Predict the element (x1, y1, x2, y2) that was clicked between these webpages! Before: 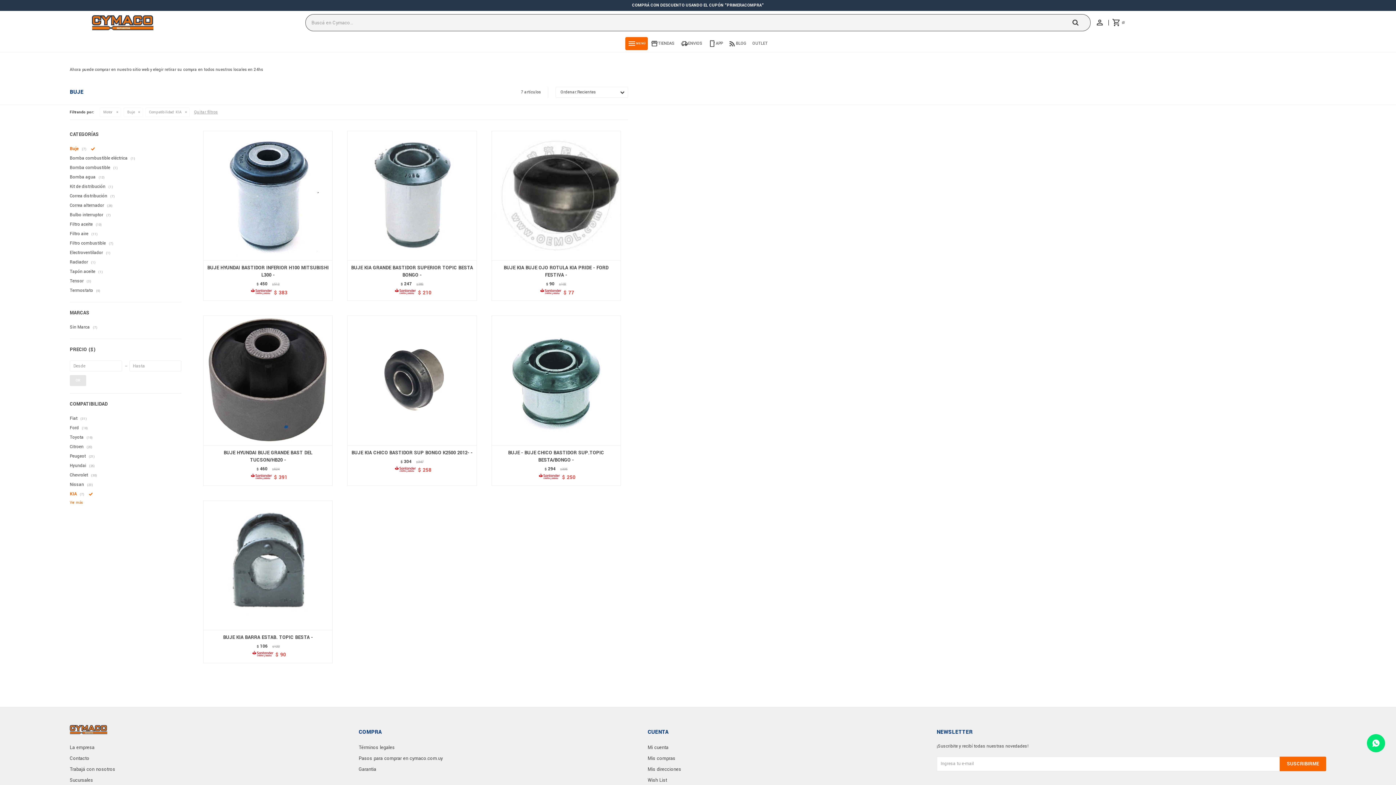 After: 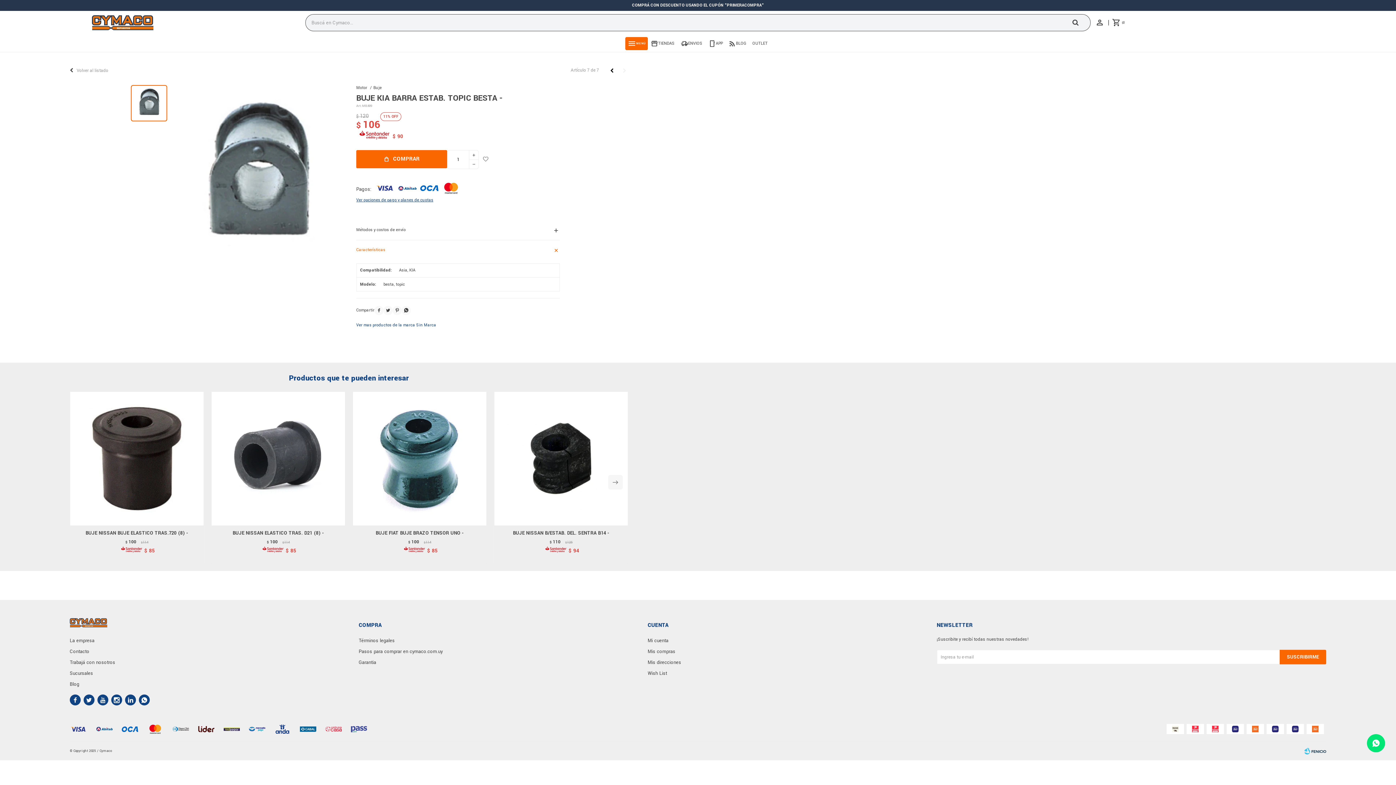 Action: bbox: (203, 500, 332, 630)